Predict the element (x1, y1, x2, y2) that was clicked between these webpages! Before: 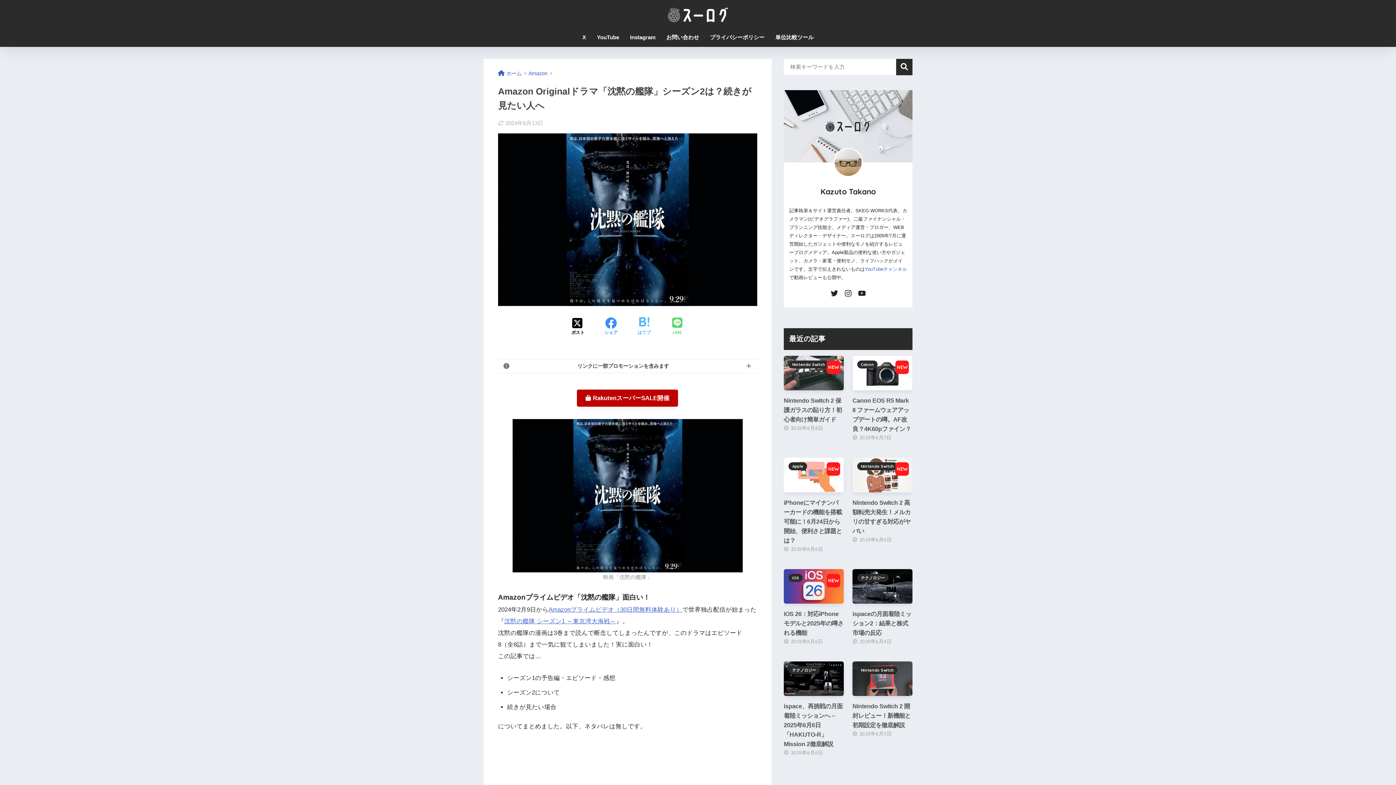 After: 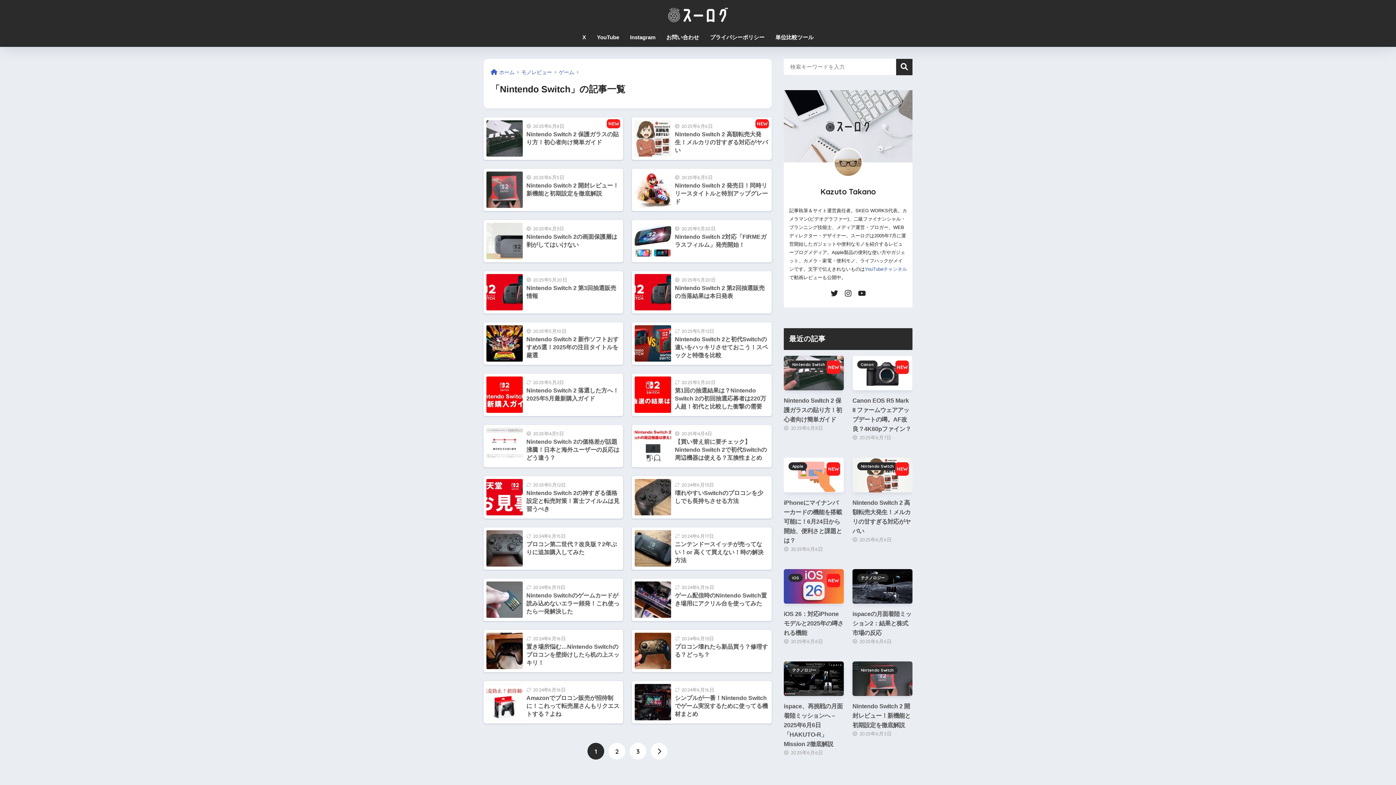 Action: label: Nintendo Switch bbox: (857, 666, 897, 674)